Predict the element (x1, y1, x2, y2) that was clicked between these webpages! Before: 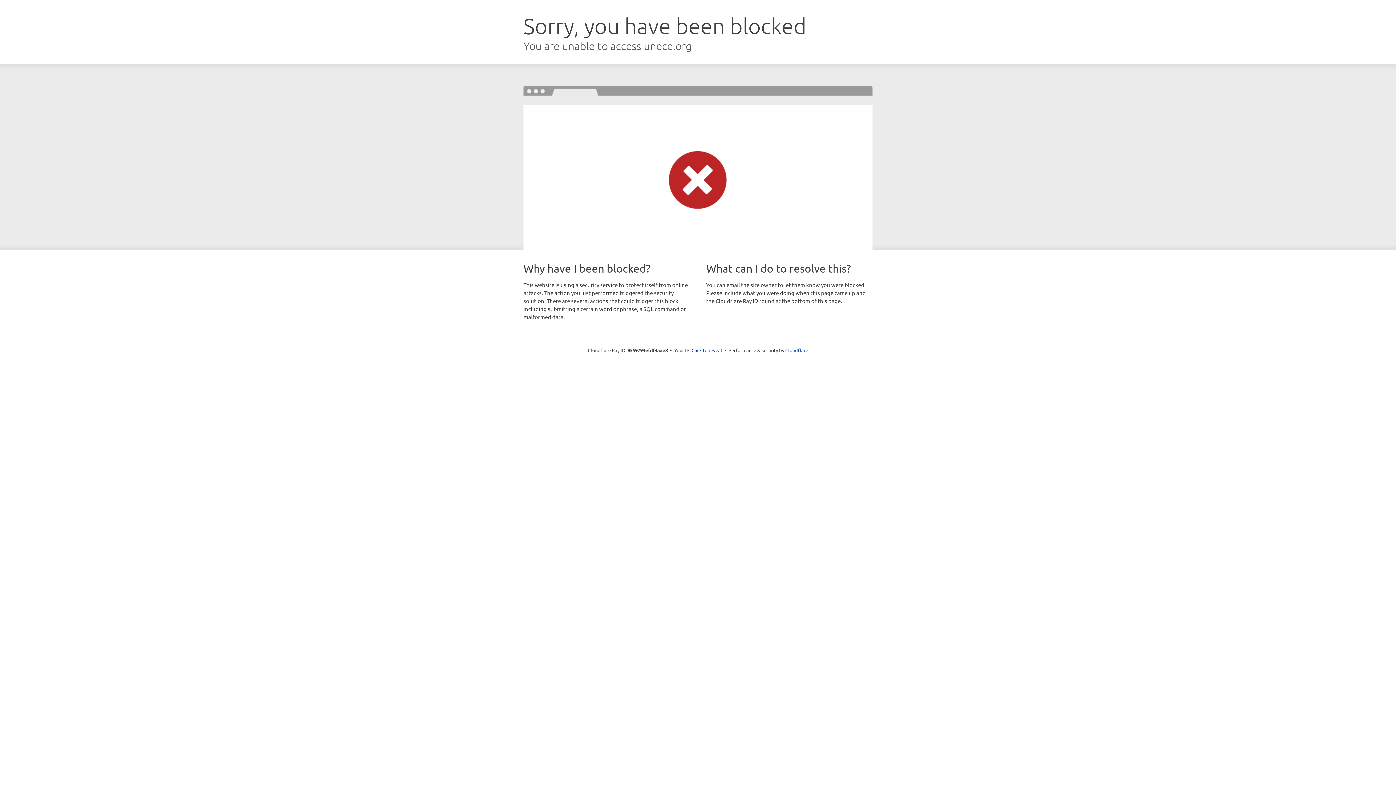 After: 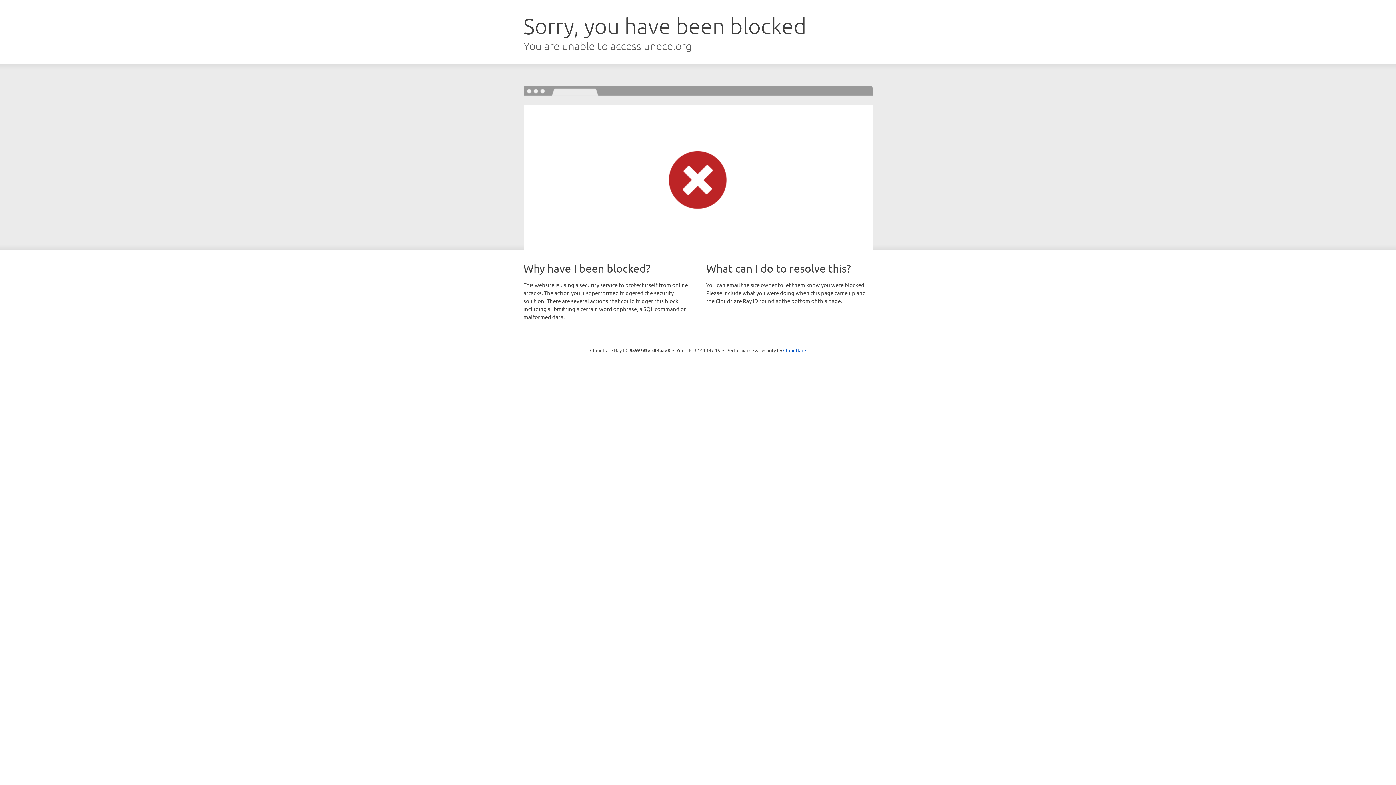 Action: label: Click to reveal bbox: (691, 346, 722, 353)